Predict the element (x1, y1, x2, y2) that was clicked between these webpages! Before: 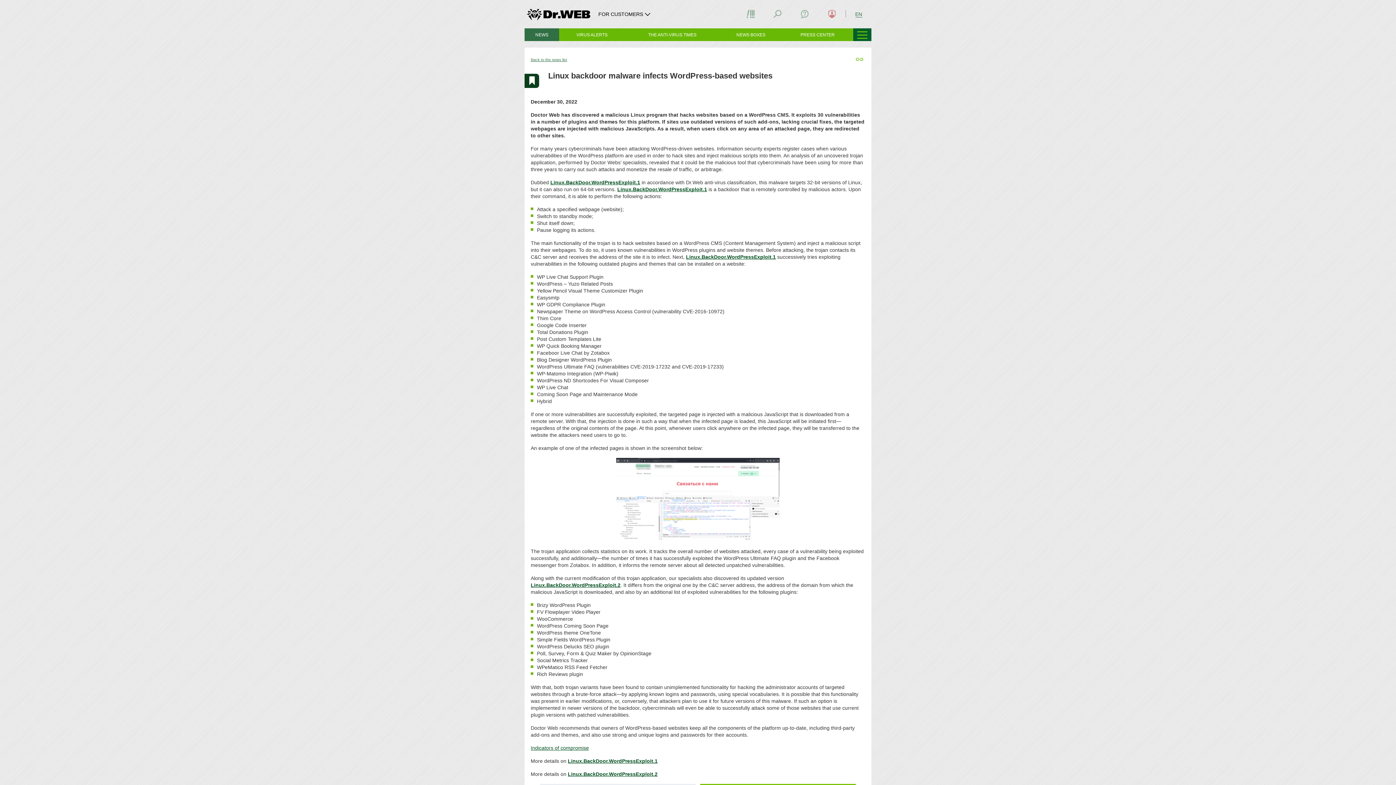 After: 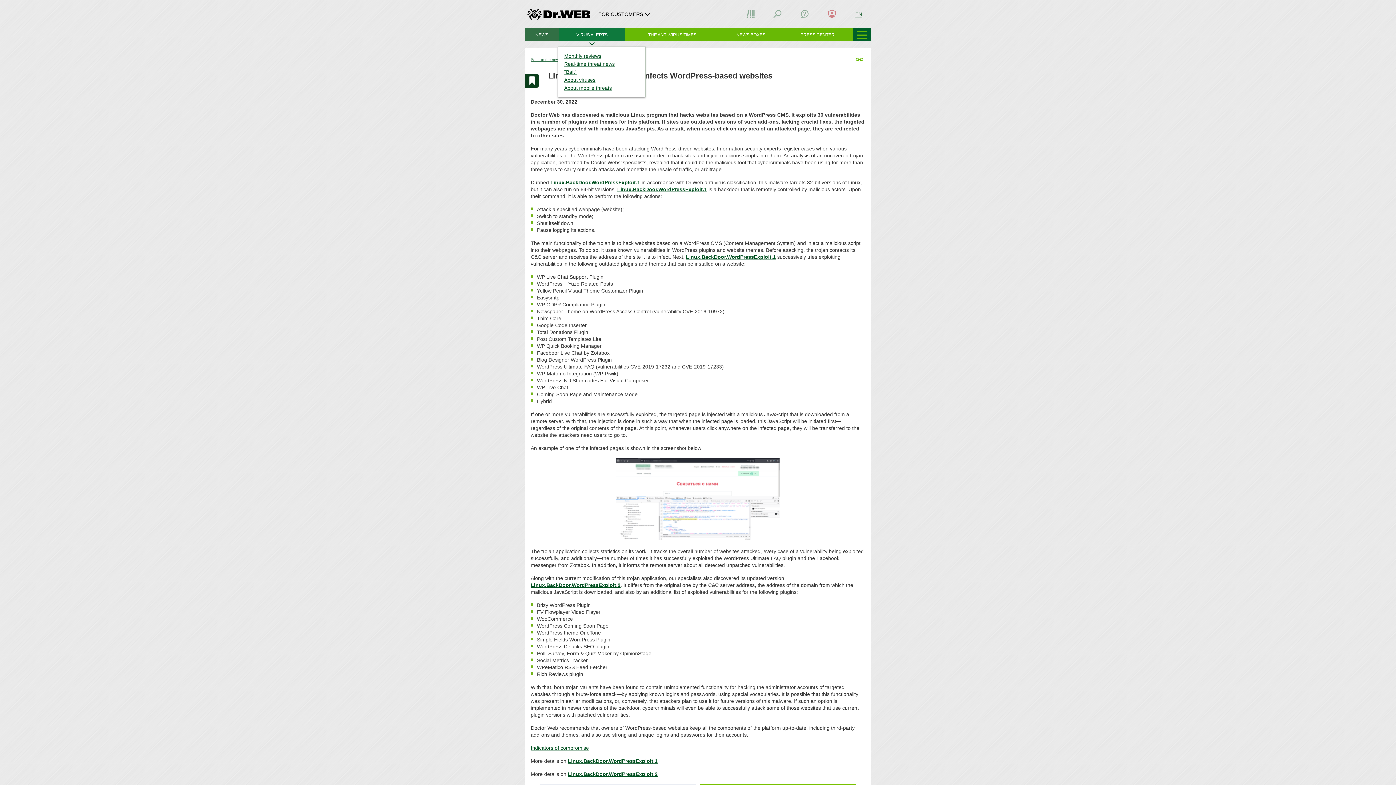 Action: bbox: (562, 28, 622, 41) label: VIRUS ALERTS